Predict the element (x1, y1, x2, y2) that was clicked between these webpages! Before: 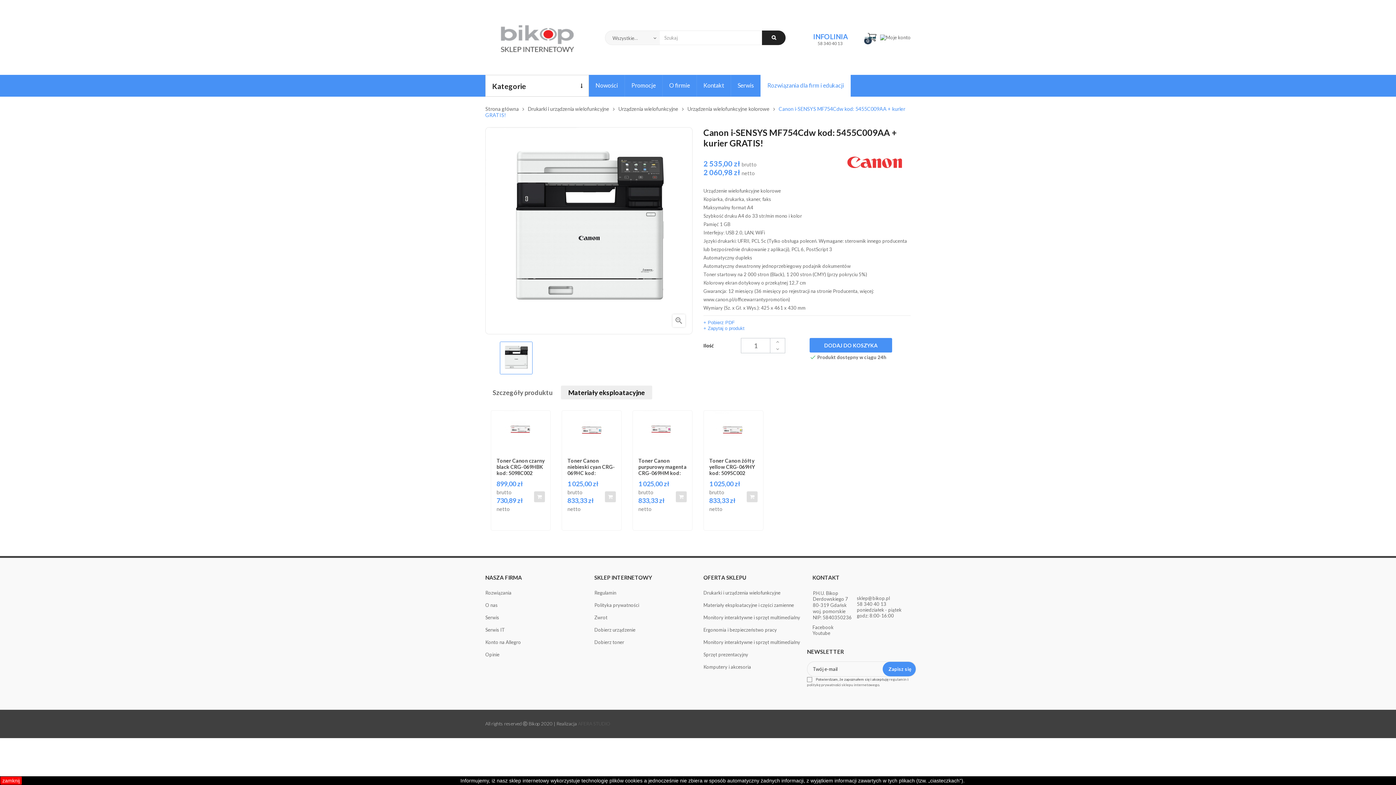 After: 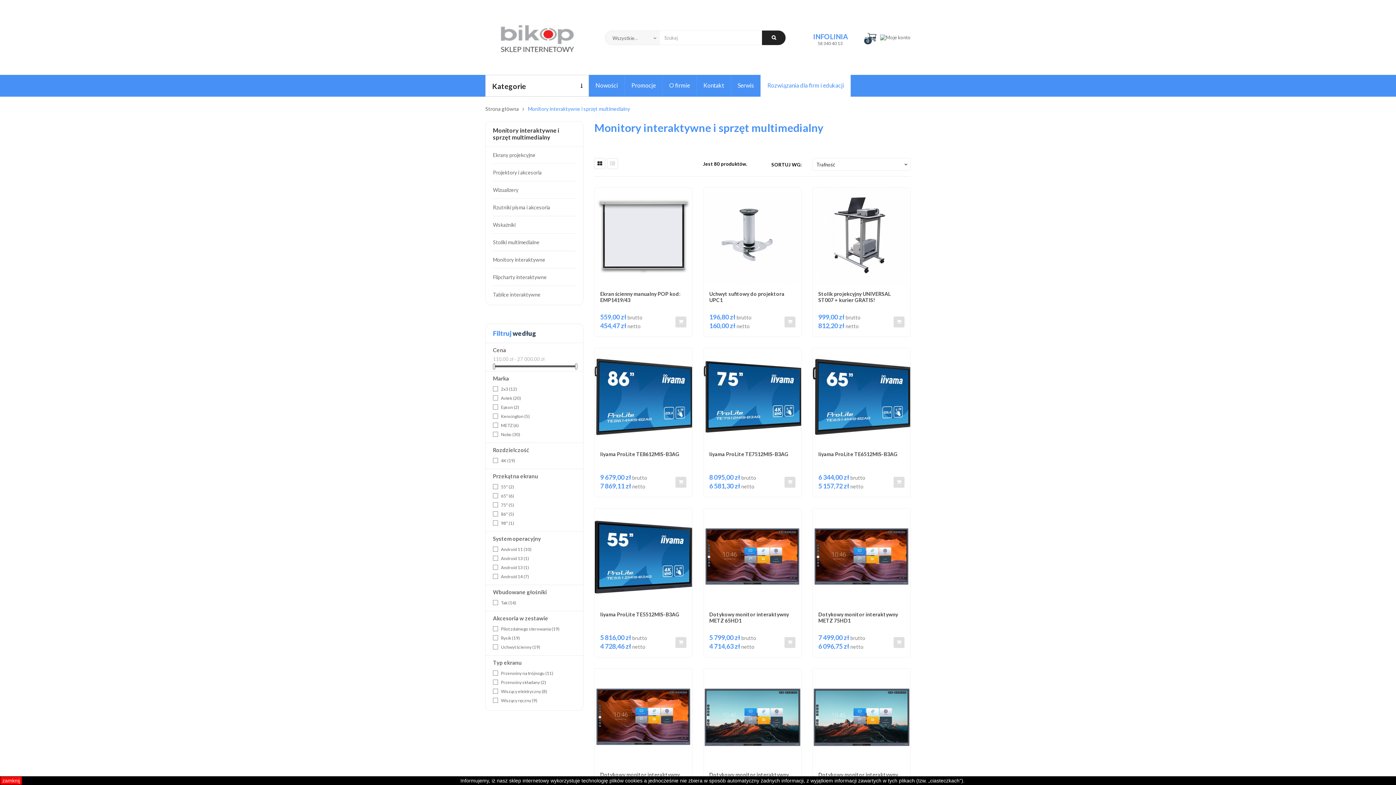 Action: label: Monitory interaktywne i sprzęt multimedialny bbox: (703, 639, 800, 645)